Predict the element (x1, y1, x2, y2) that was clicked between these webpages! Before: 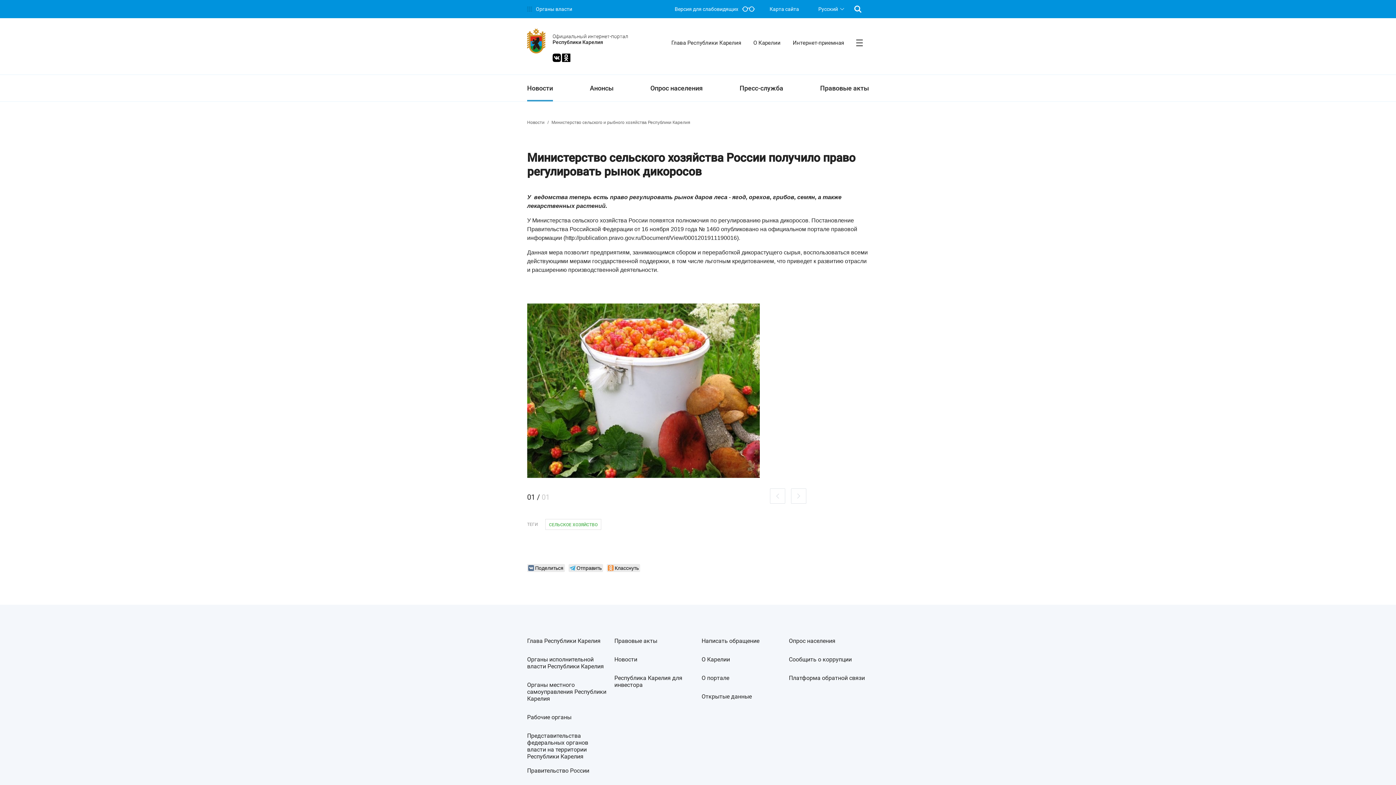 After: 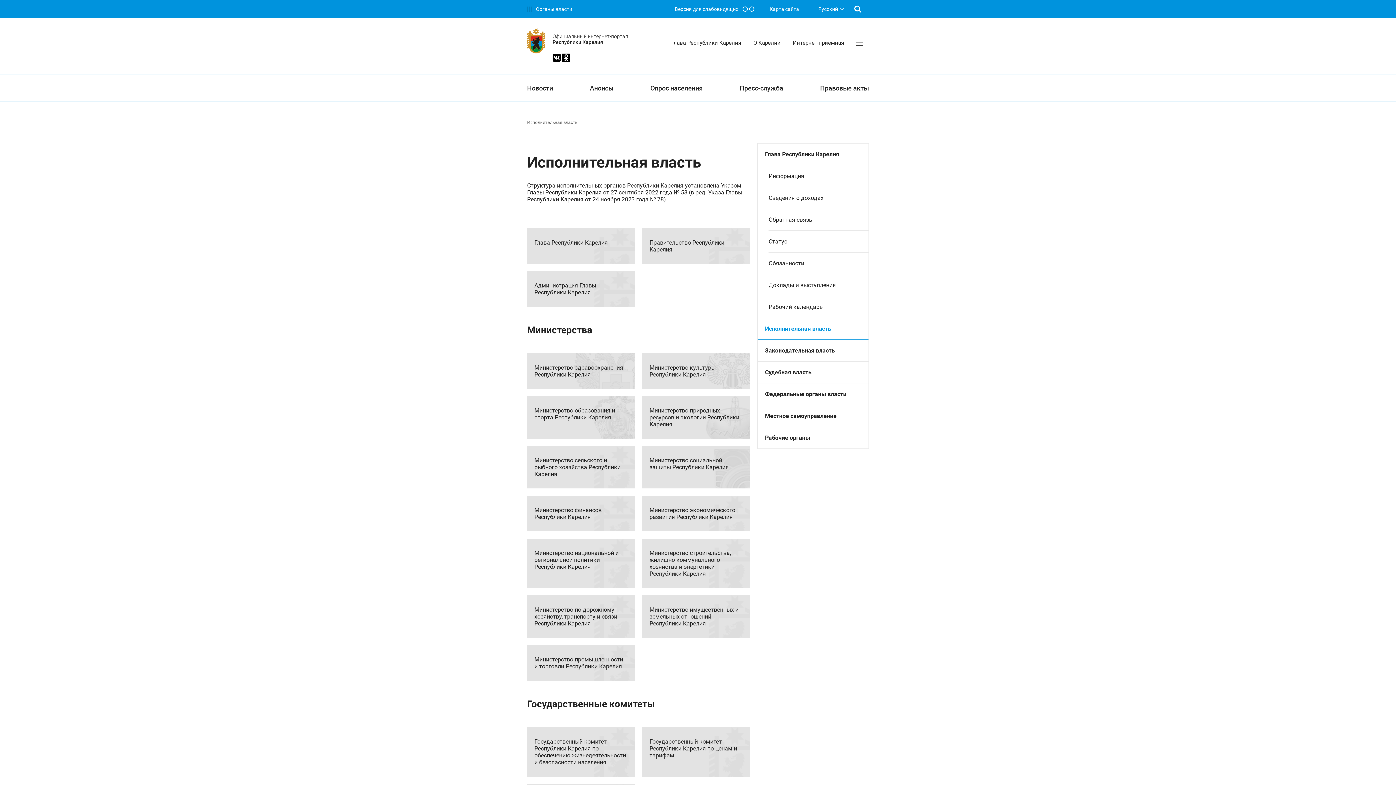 Action: label: Органы власти bbox: (527, 0, 572, 18)